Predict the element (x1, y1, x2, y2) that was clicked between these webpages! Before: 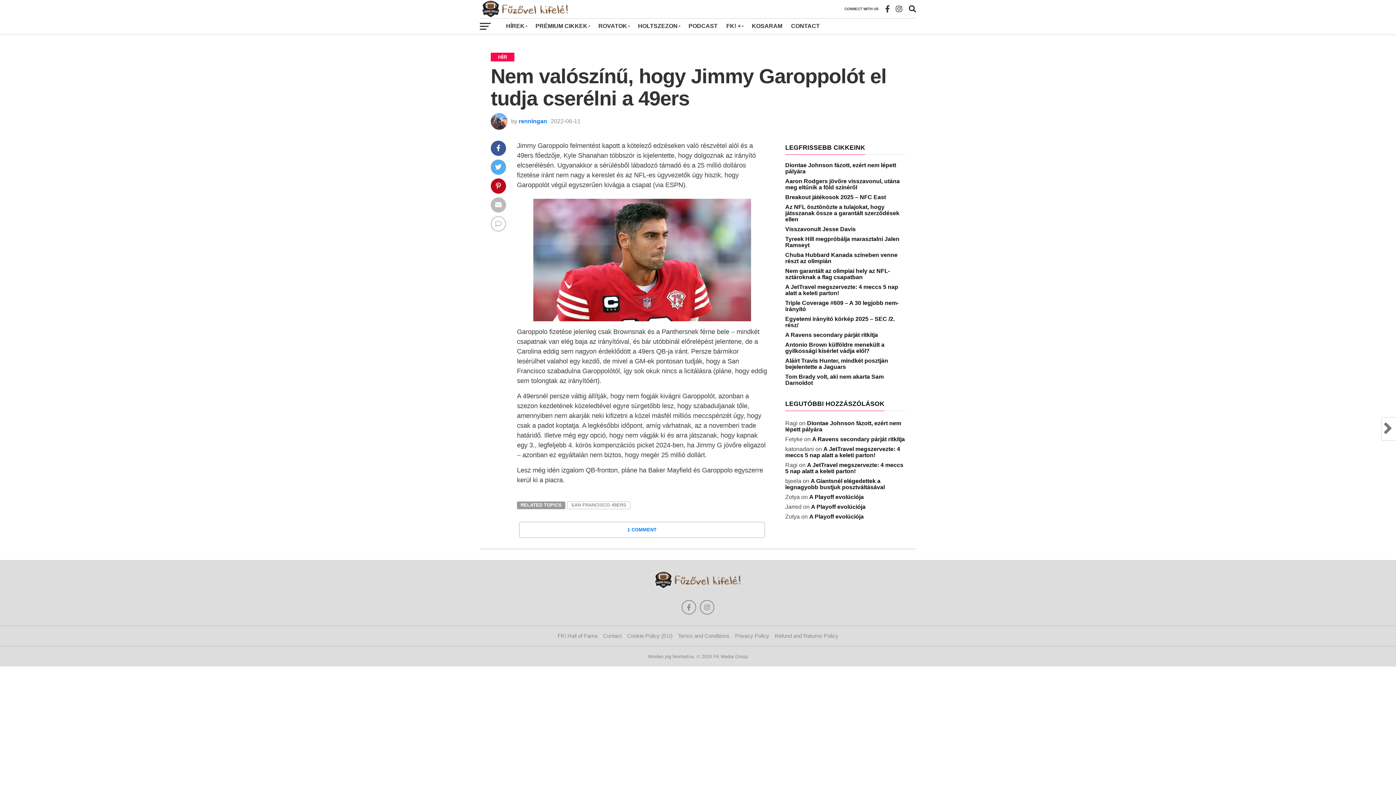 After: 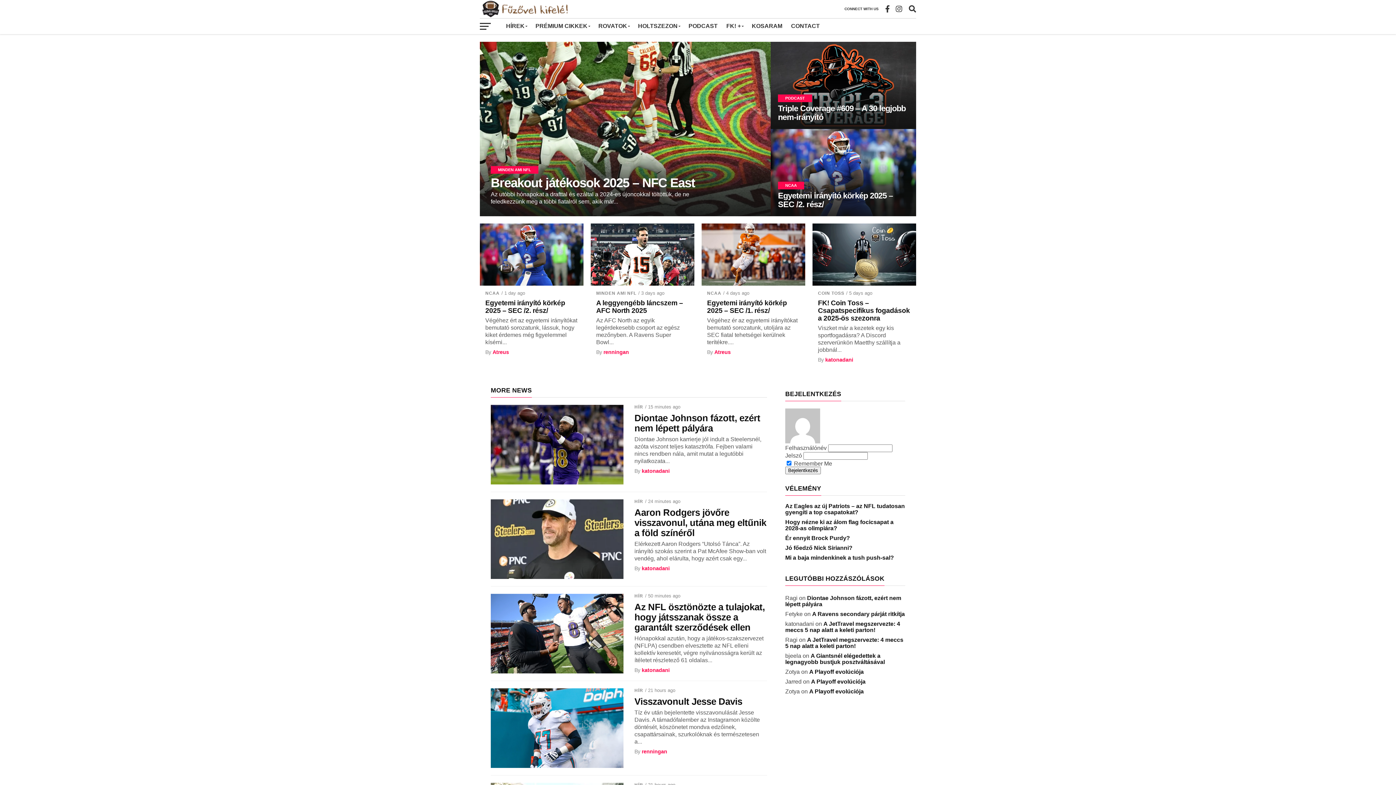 Action: bbox: (652, 584, 743, 590)